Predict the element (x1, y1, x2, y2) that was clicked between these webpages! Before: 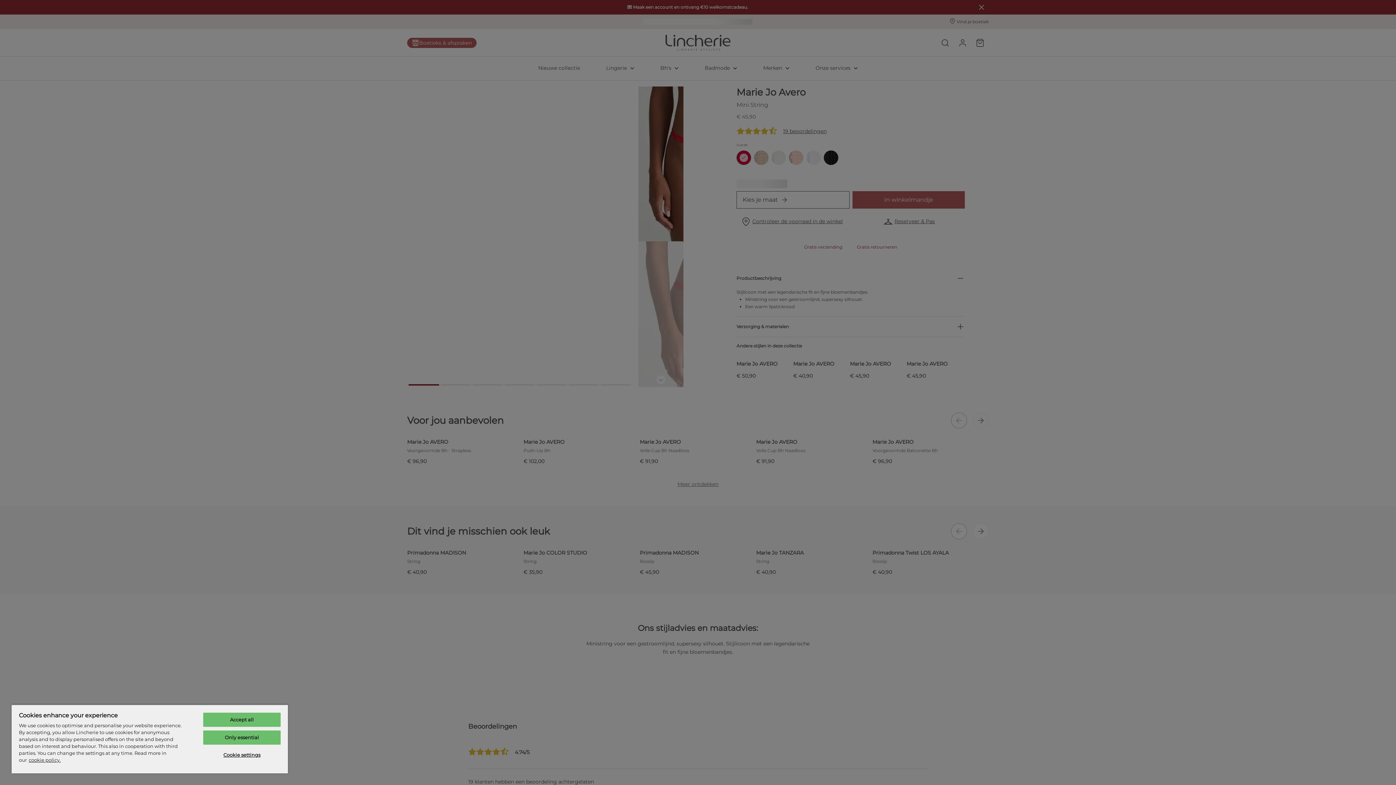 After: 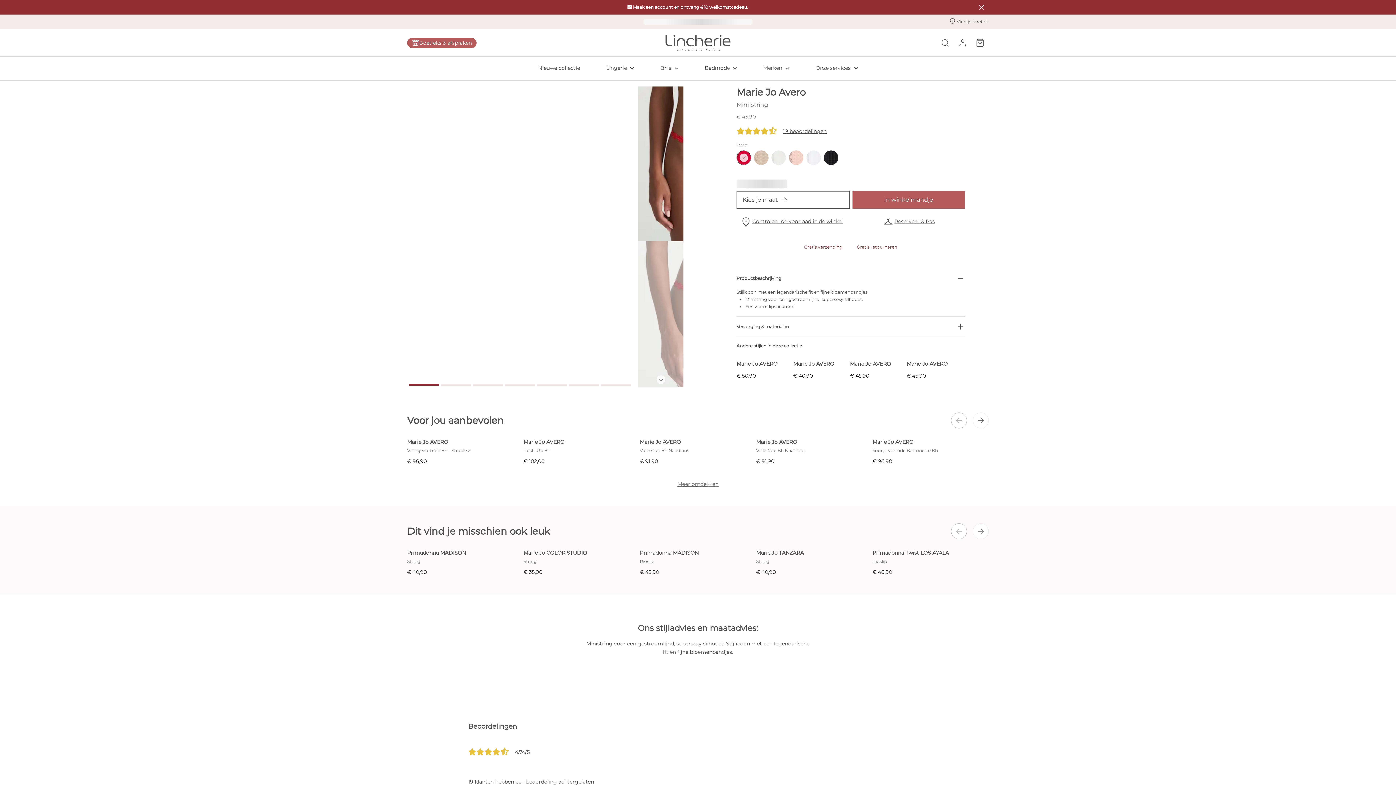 Action: label: Only essential bbox: (203, 730, 280, 745)